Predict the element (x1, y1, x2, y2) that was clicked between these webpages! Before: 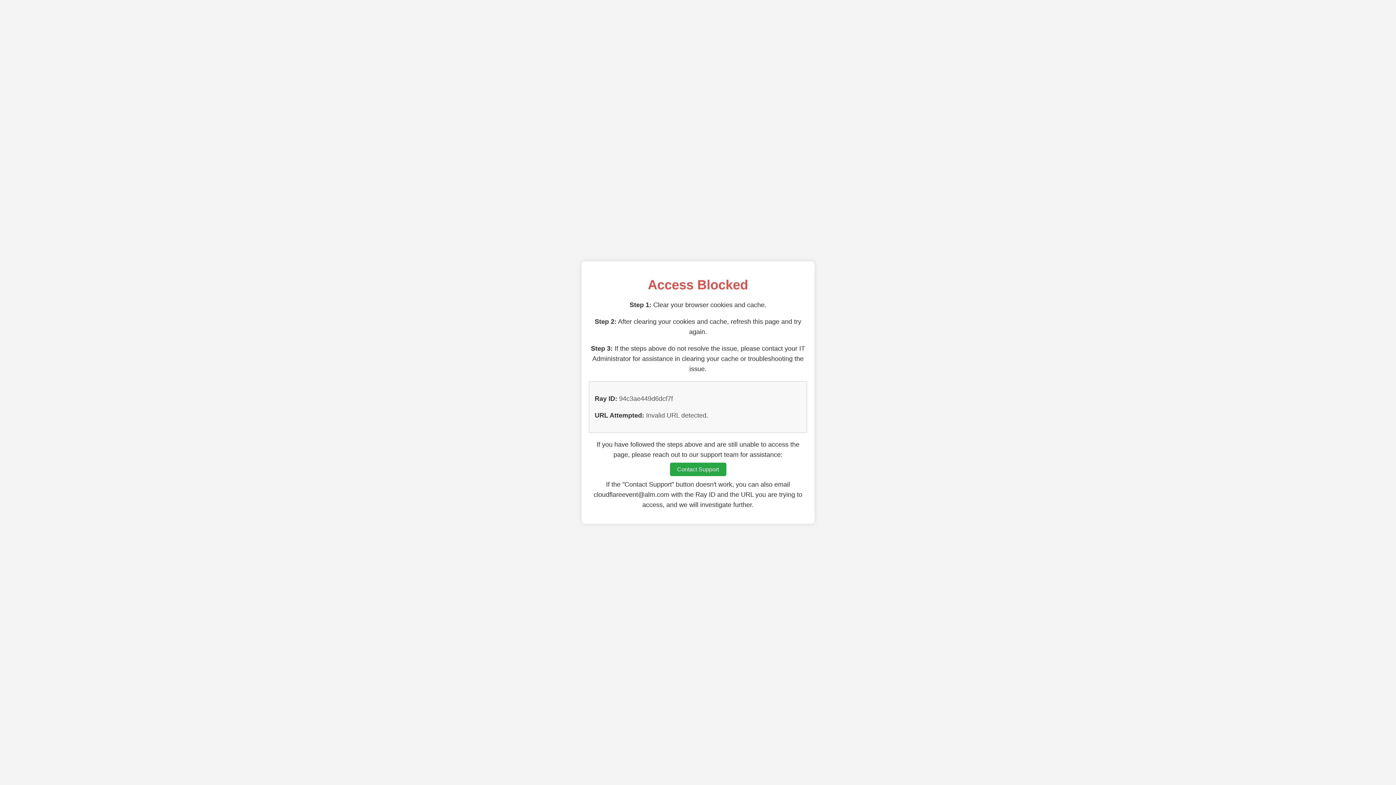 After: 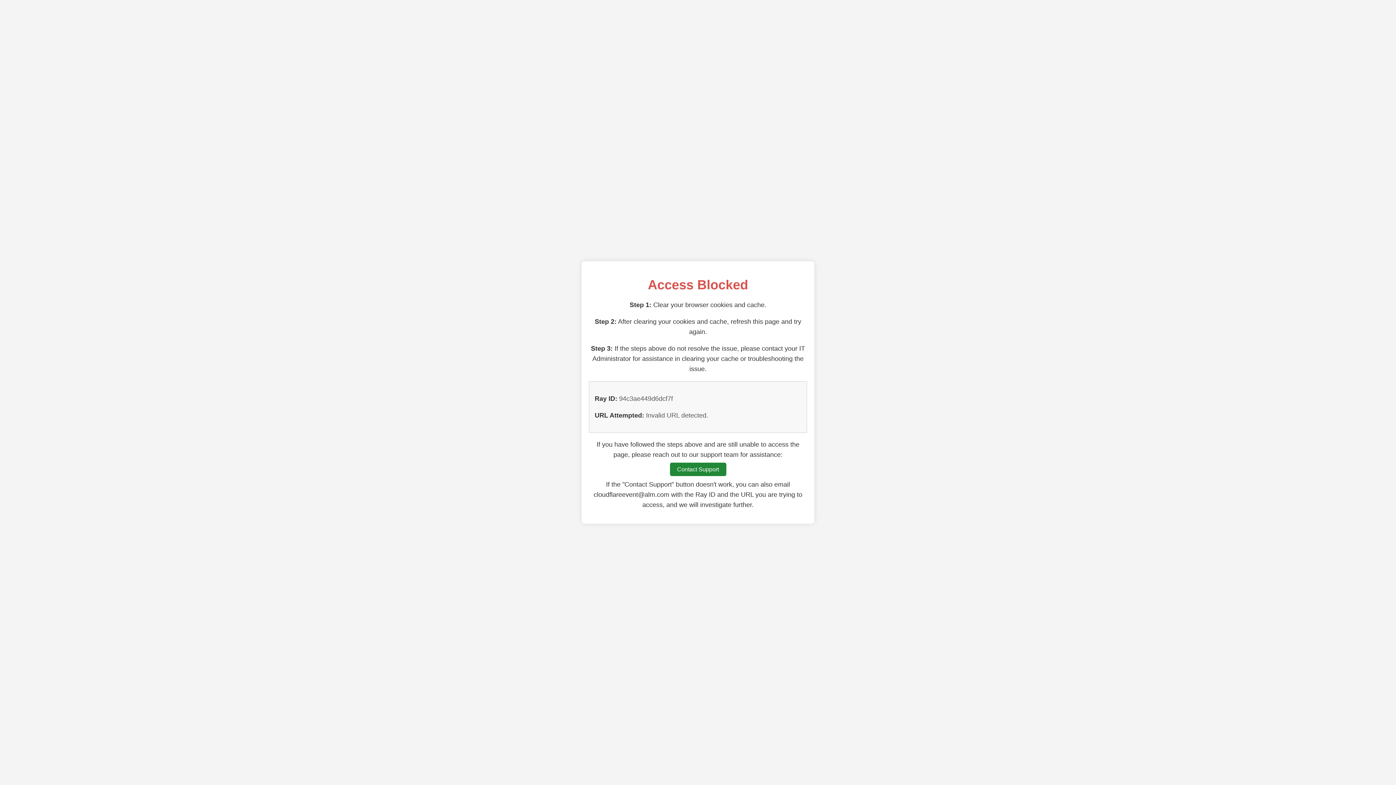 Action: bbox: (670, 462, 726, 476) label: Contact Support